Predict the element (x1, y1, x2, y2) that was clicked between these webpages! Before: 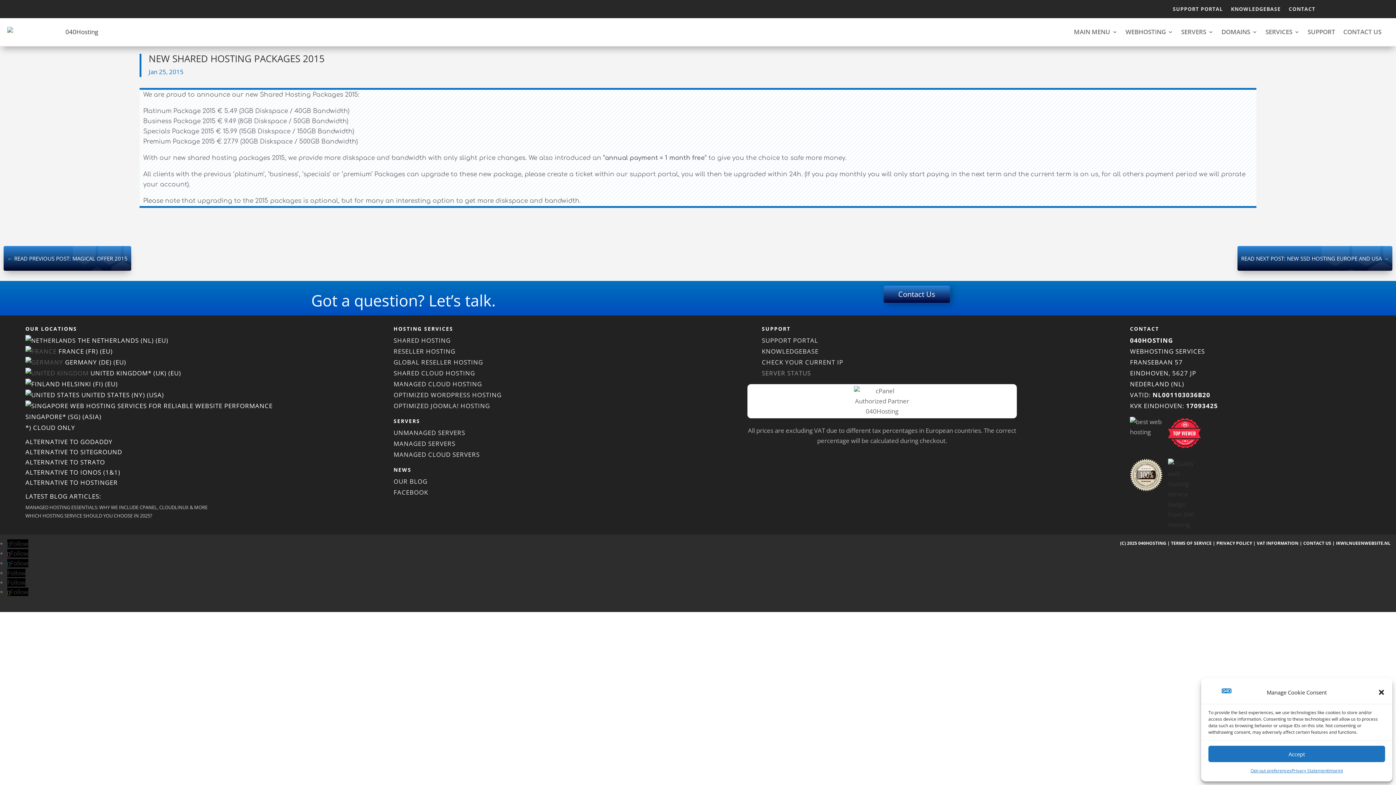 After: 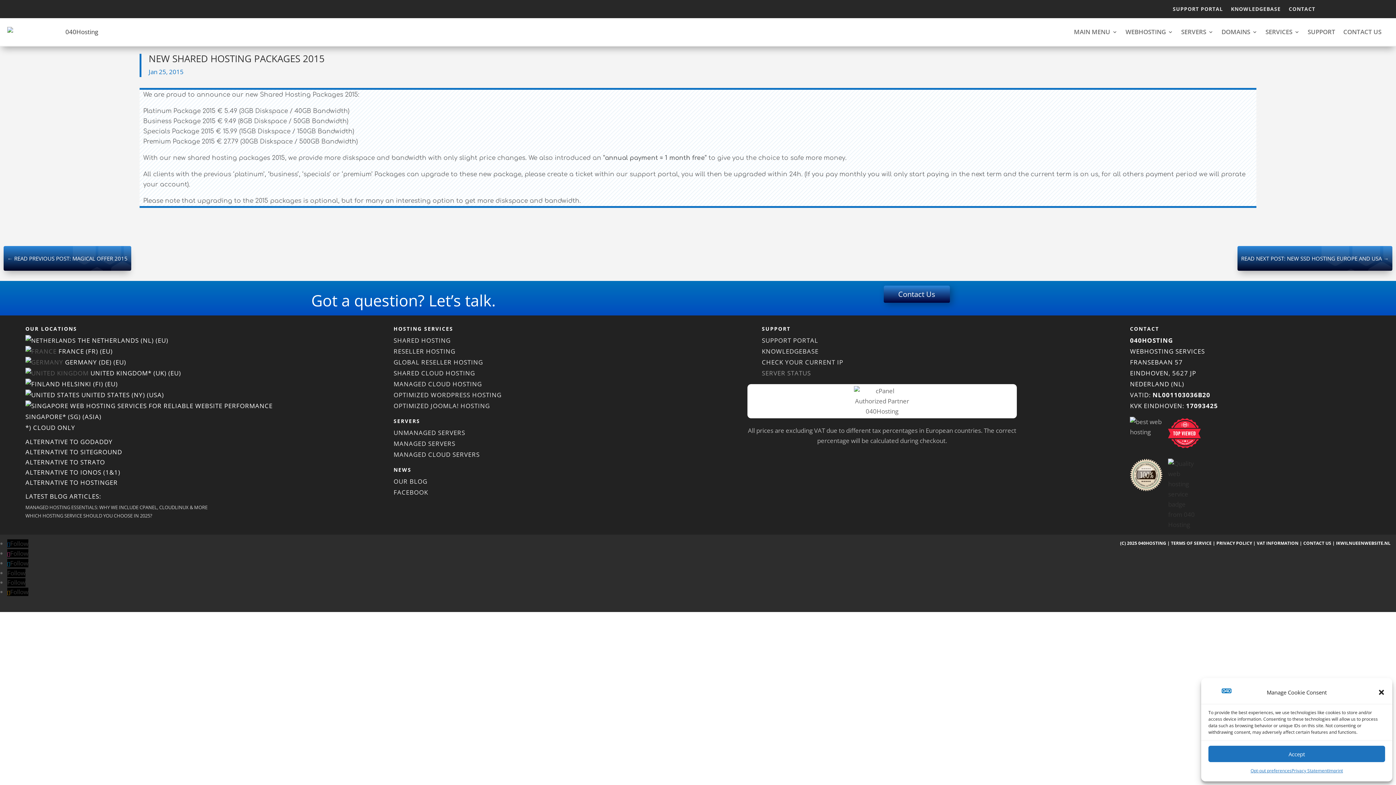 Action: bbox: (1168, 443, 1201, 451)